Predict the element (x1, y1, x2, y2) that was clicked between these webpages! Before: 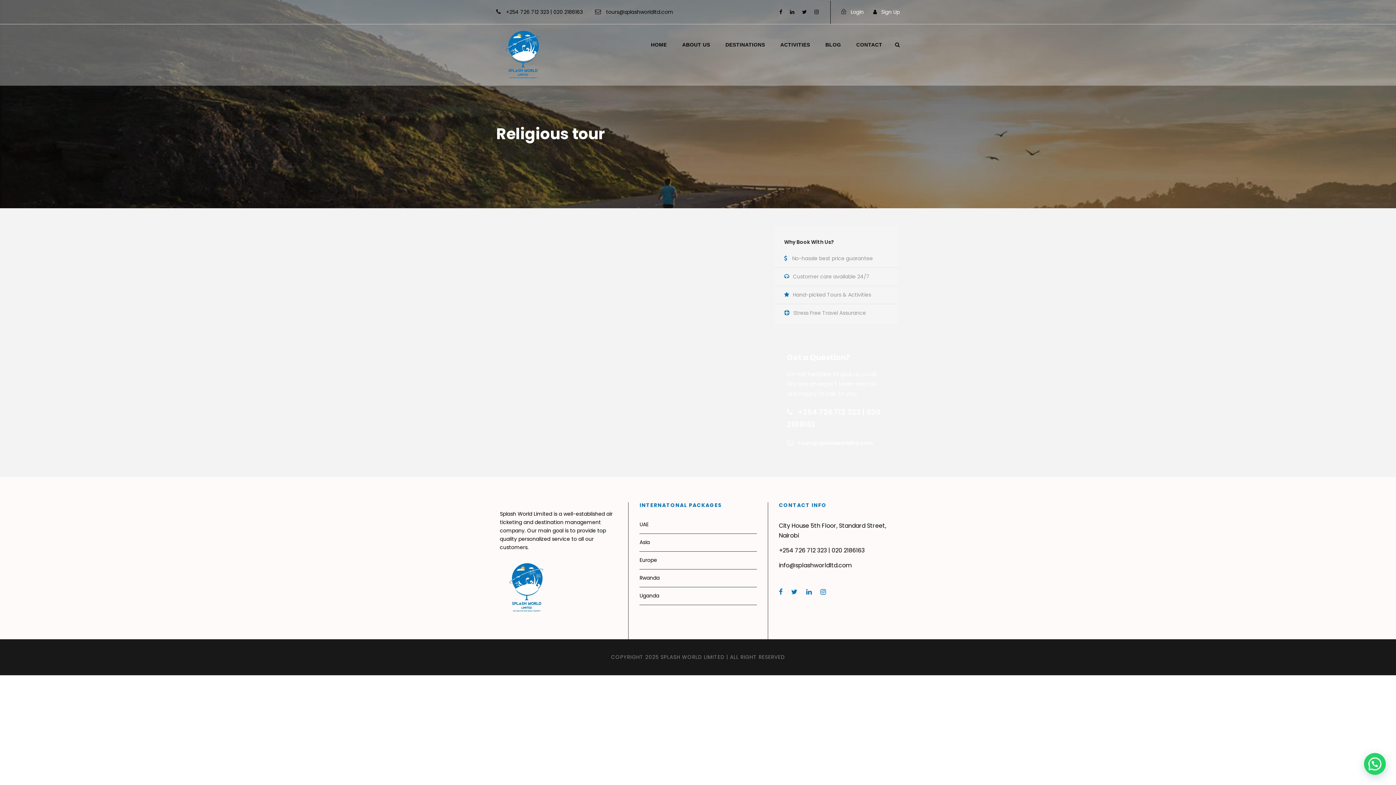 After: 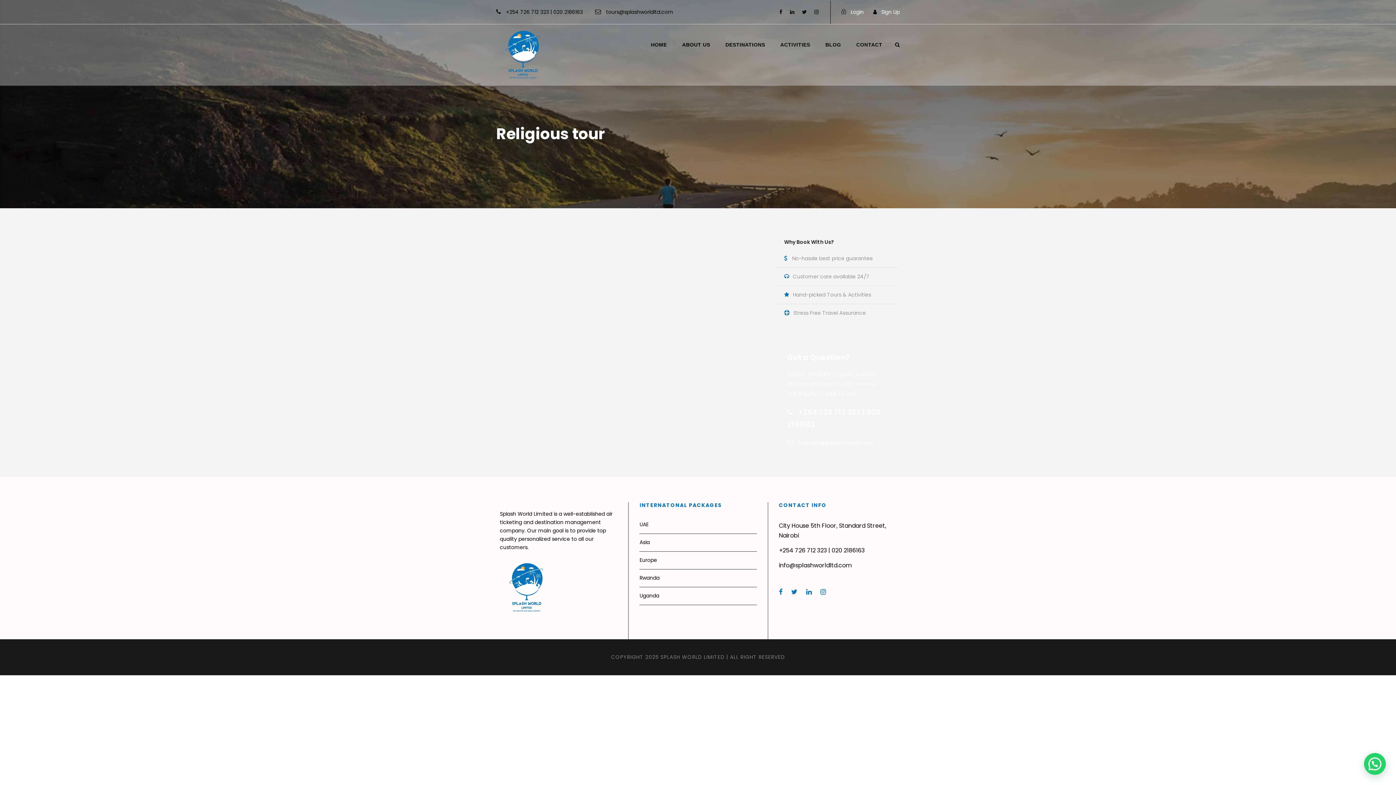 Action: bbox: (791, 588, 804, 596)